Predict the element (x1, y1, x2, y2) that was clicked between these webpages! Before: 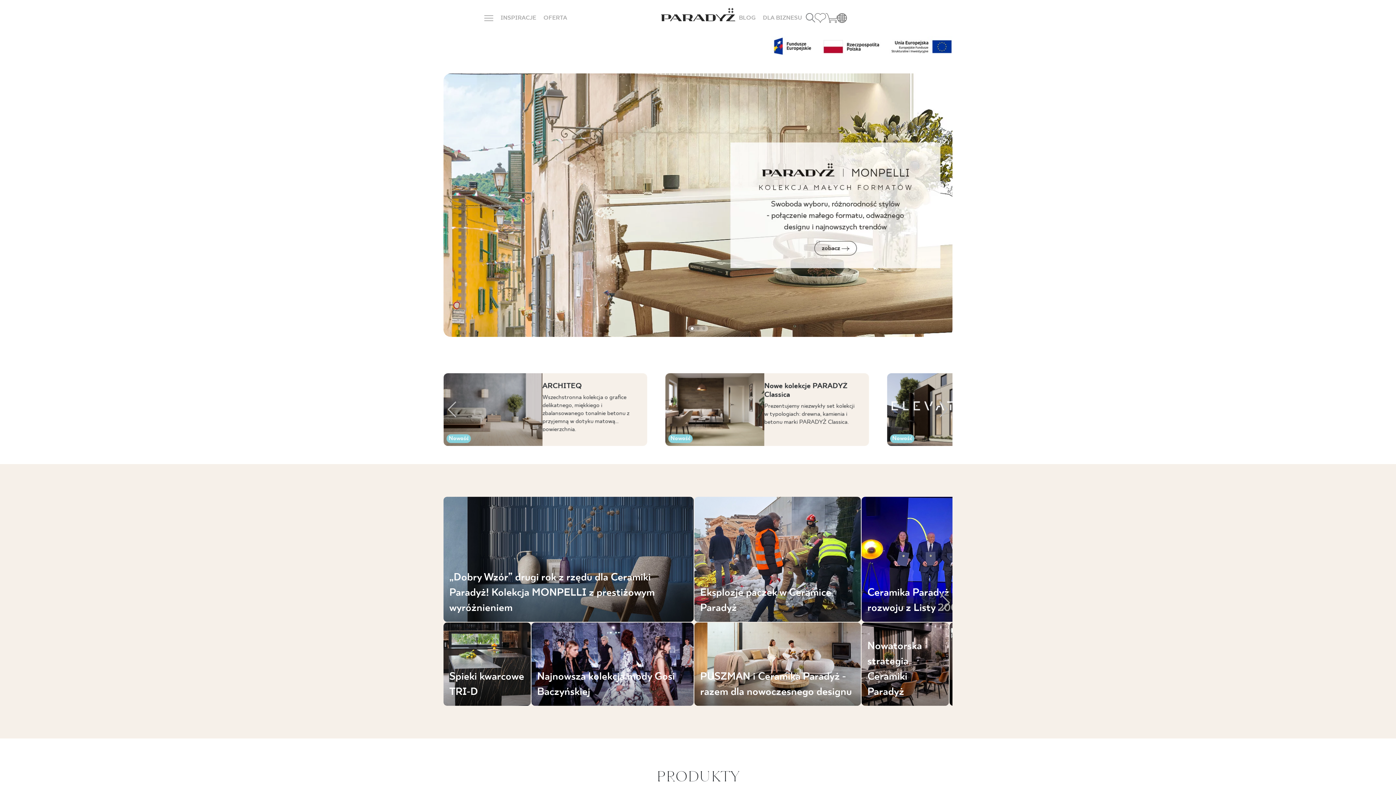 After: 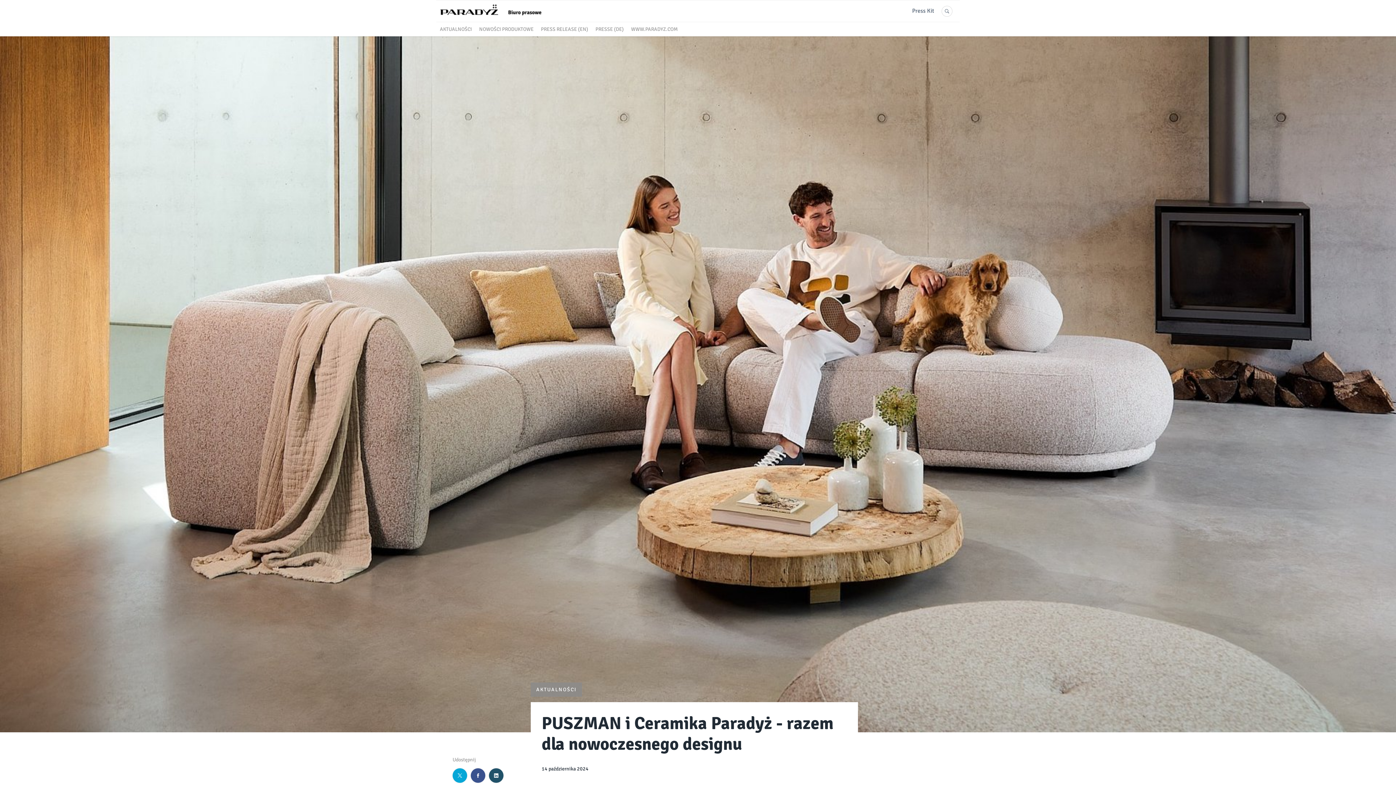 Action: bbox: (694, 660, 861, 667)